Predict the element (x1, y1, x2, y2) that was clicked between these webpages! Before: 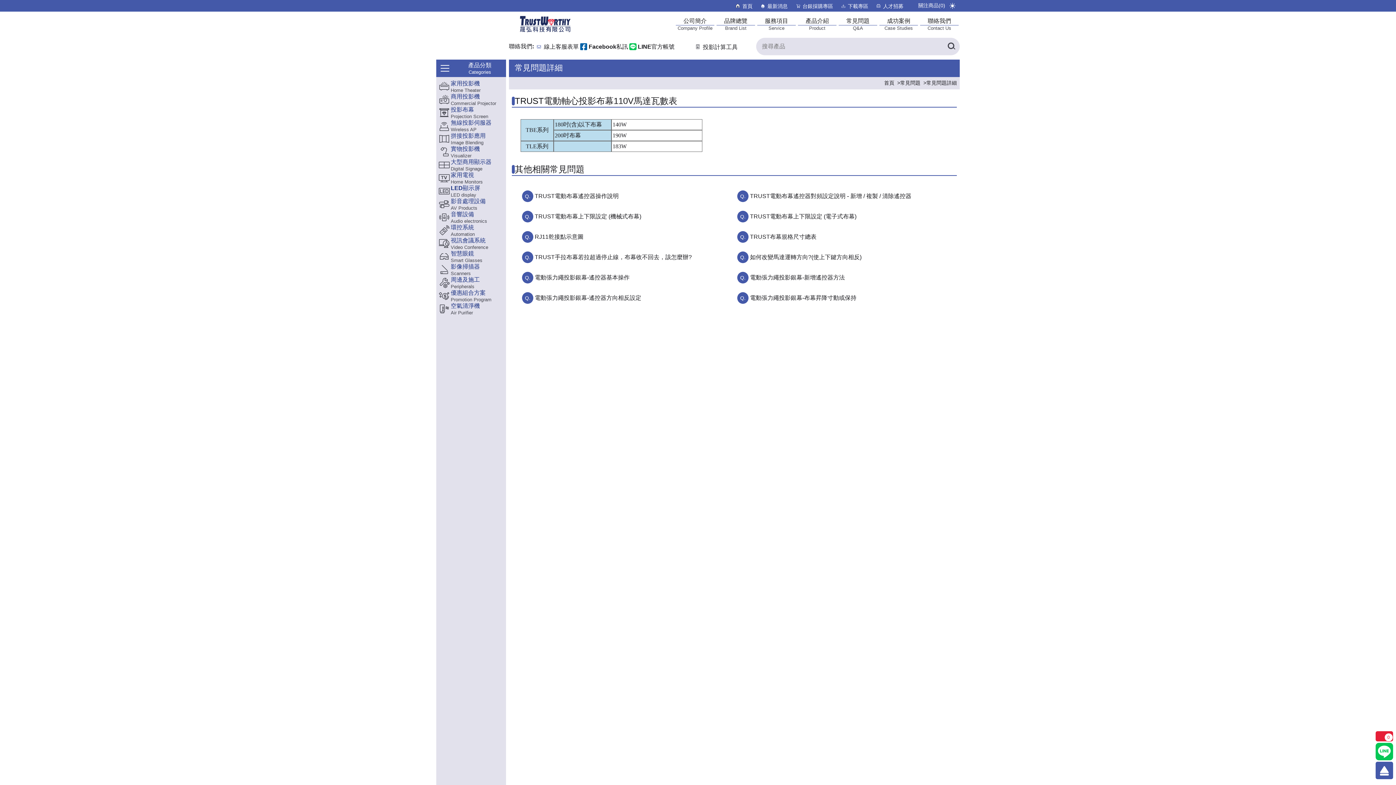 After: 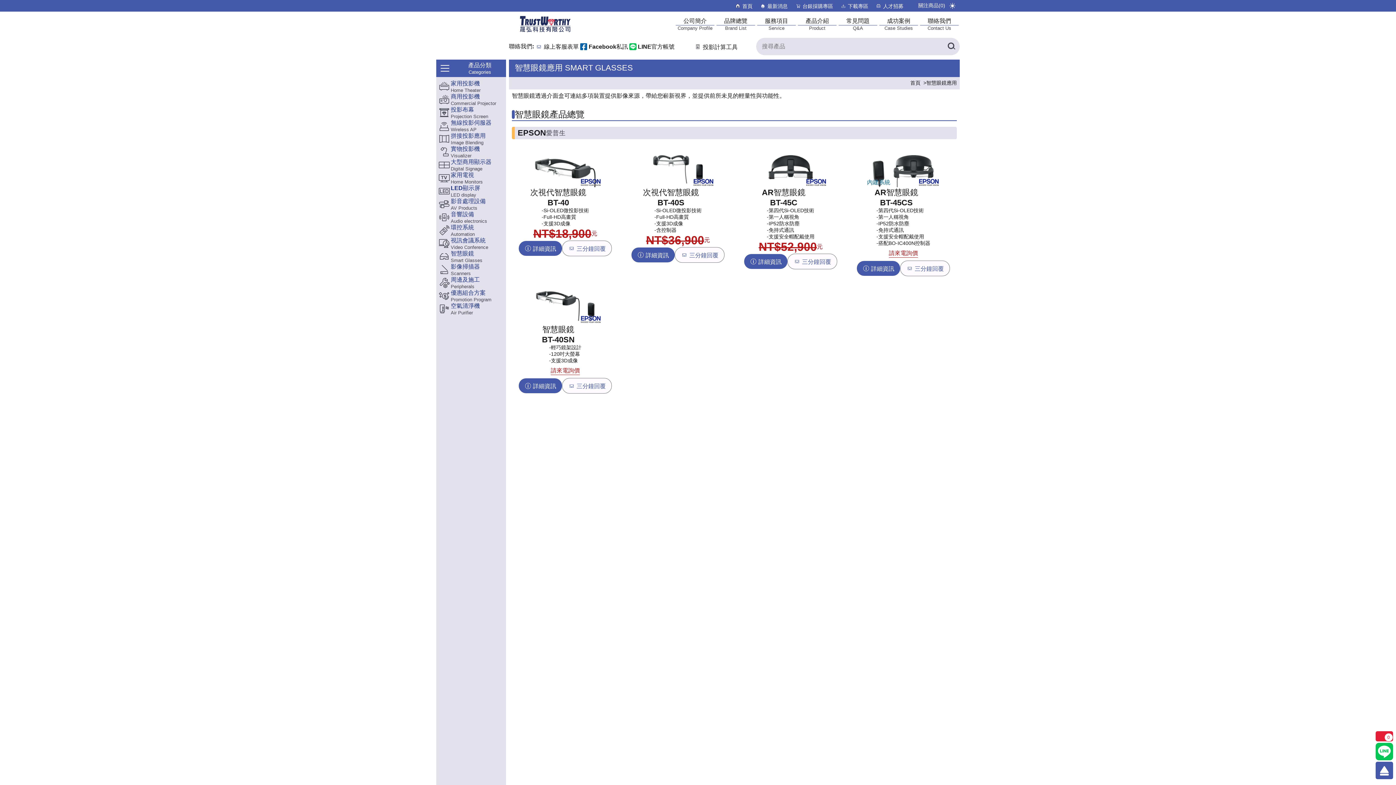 Action: label: 智慧眼鏡
Smart Glasses bbox: (437, 250, 504, 263)